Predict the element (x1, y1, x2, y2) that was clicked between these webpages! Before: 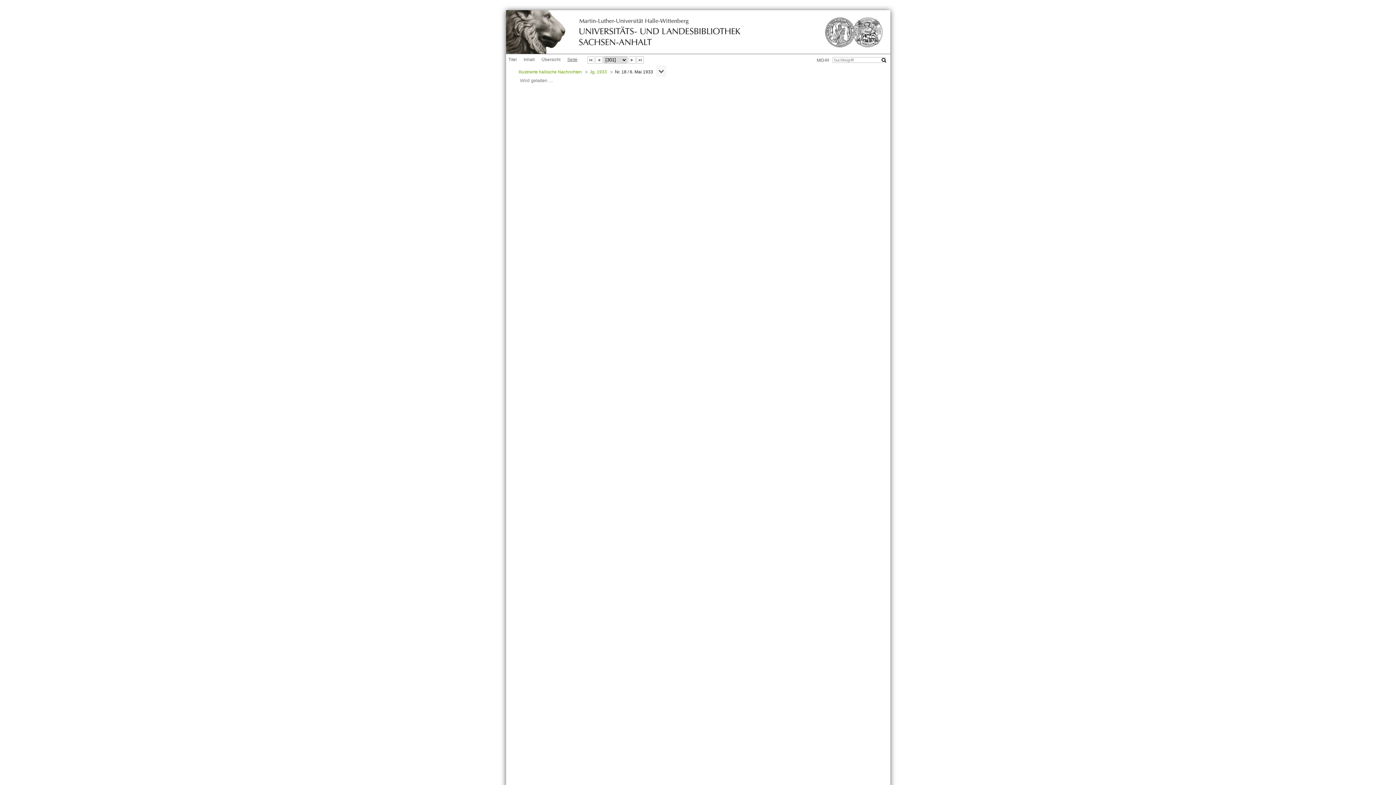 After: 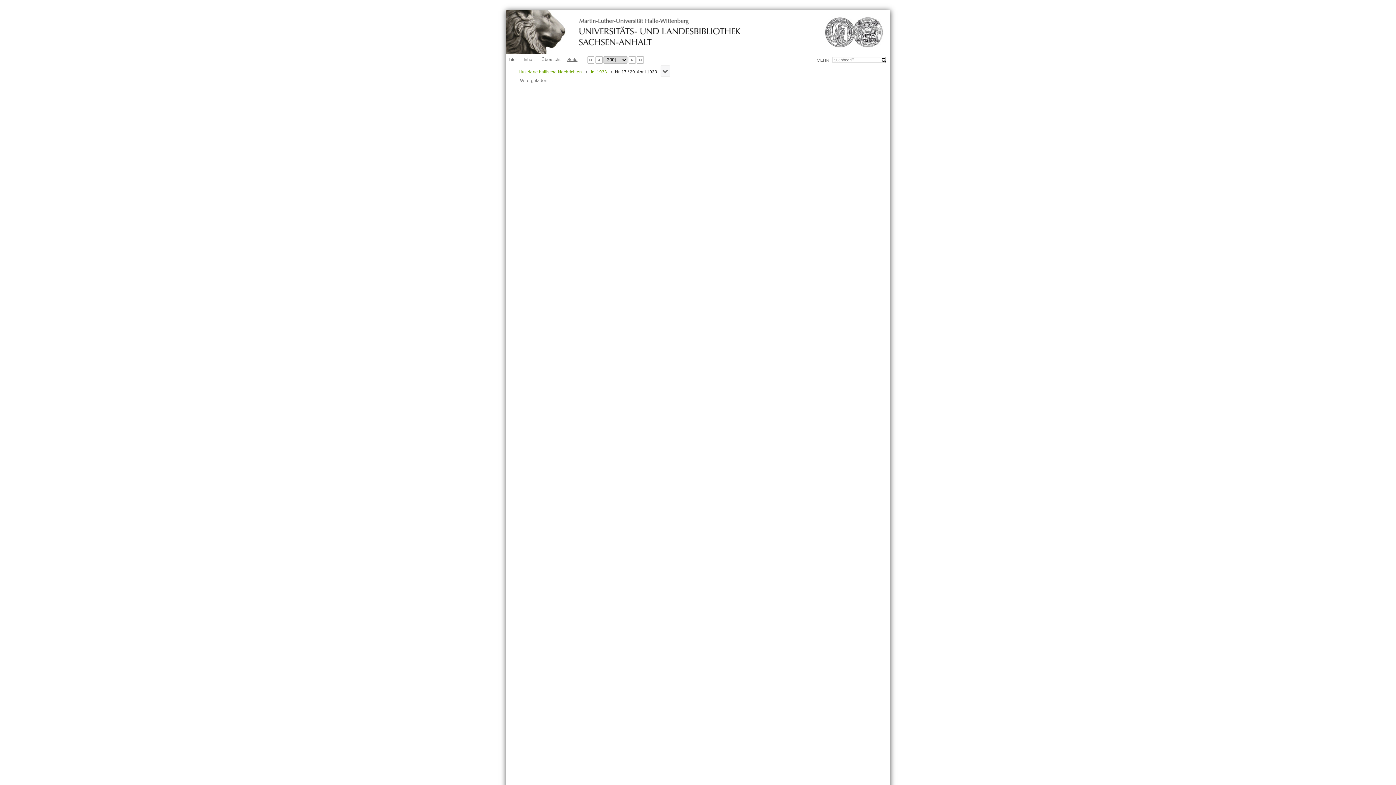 Action: bbox: (595, 56, 602, 63) label: Vorige Seite